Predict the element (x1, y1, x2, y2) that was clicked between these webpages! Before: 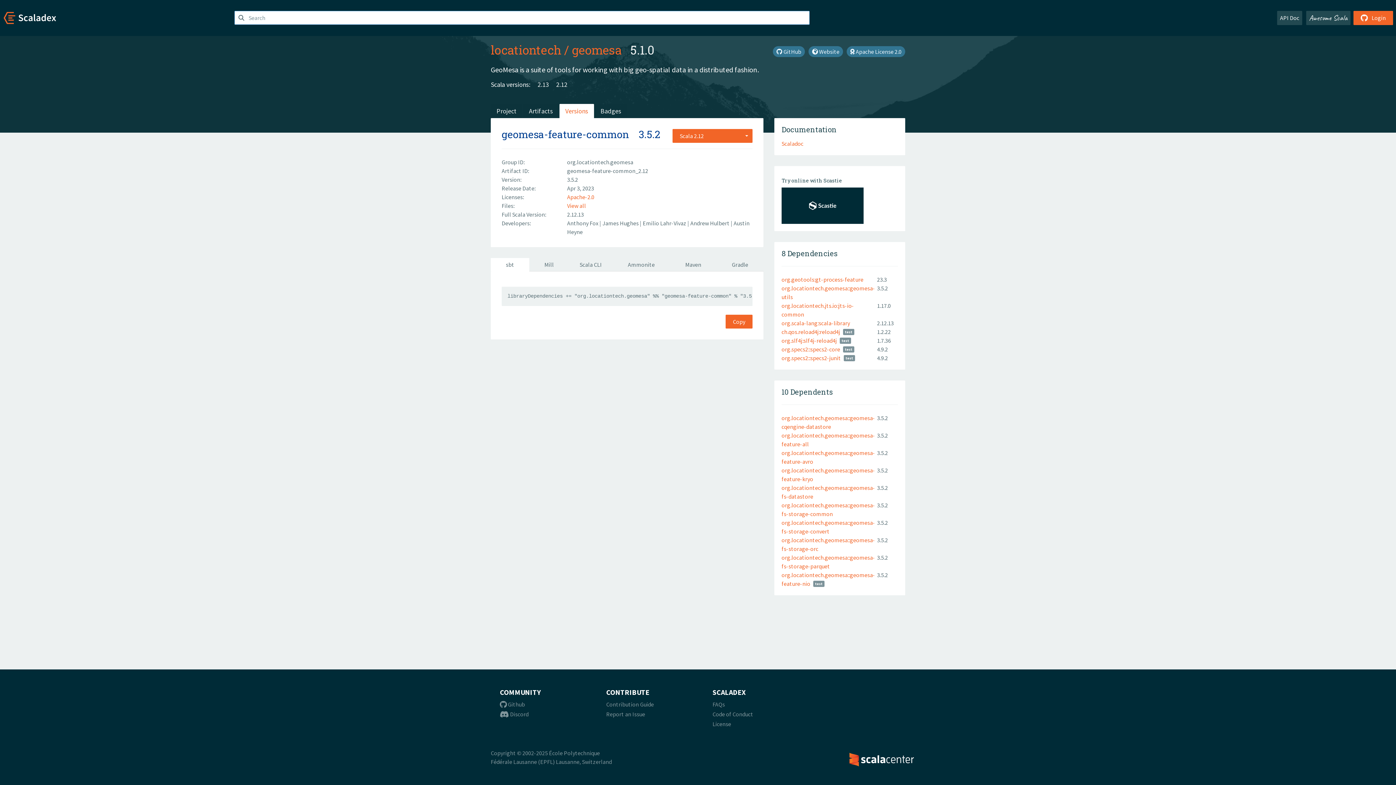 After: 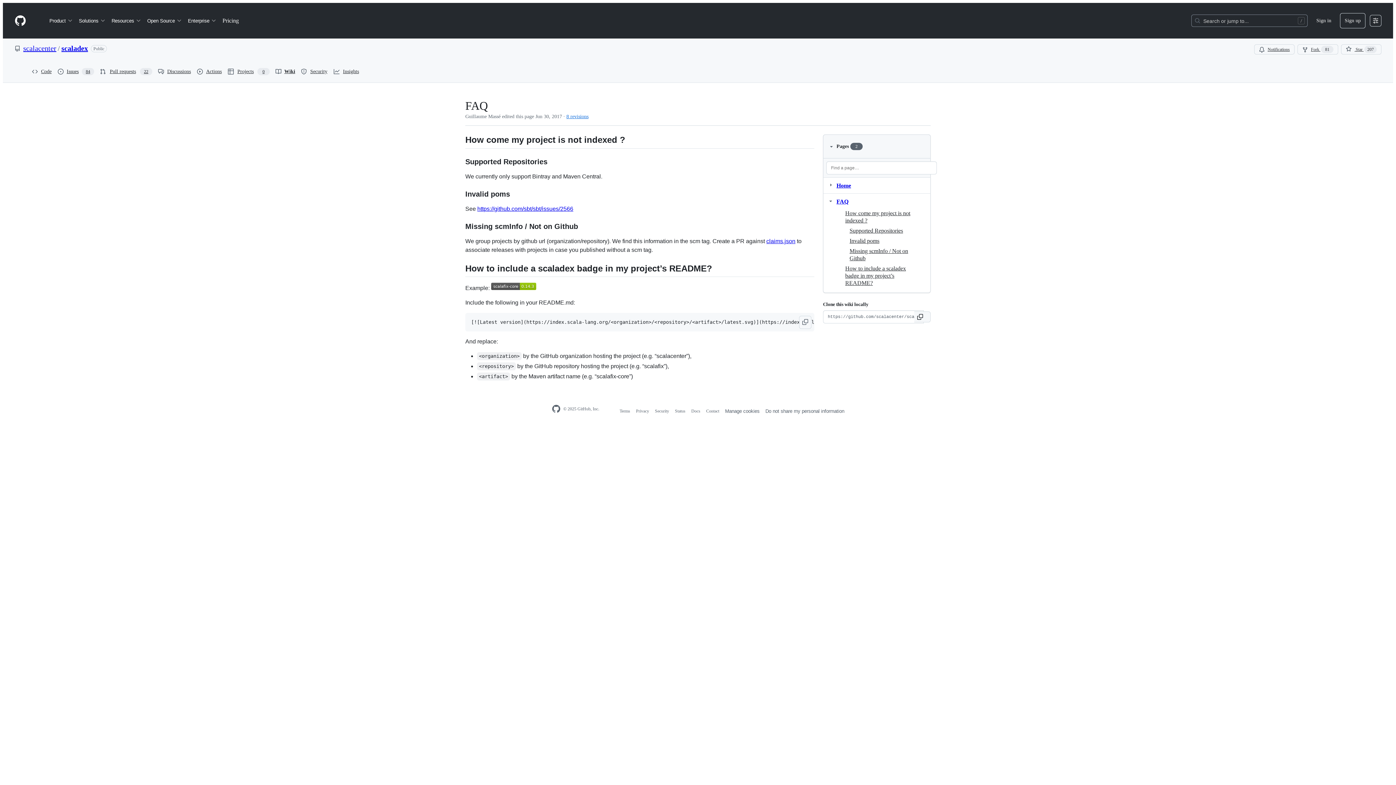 Action: bbox: (712, 701, 725, 708) label: FAQs